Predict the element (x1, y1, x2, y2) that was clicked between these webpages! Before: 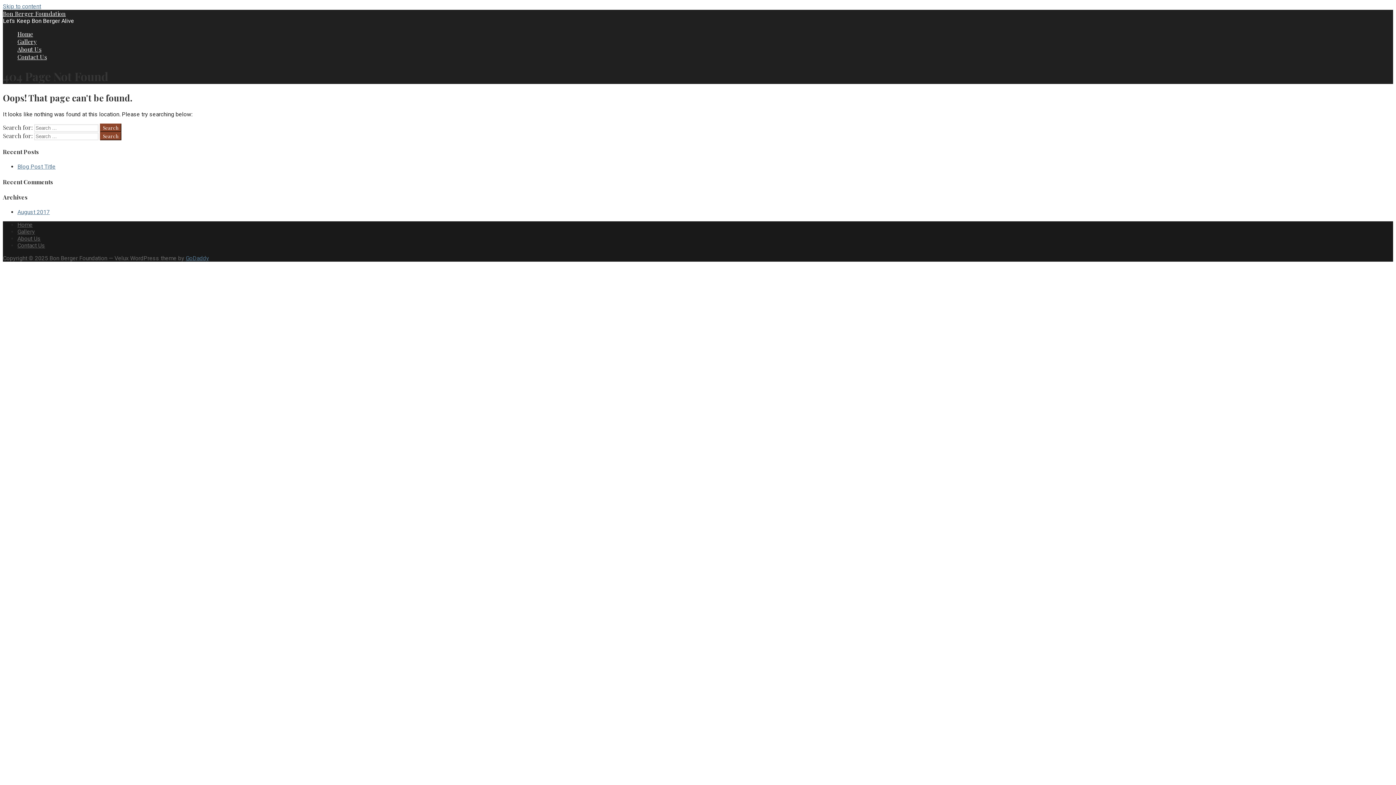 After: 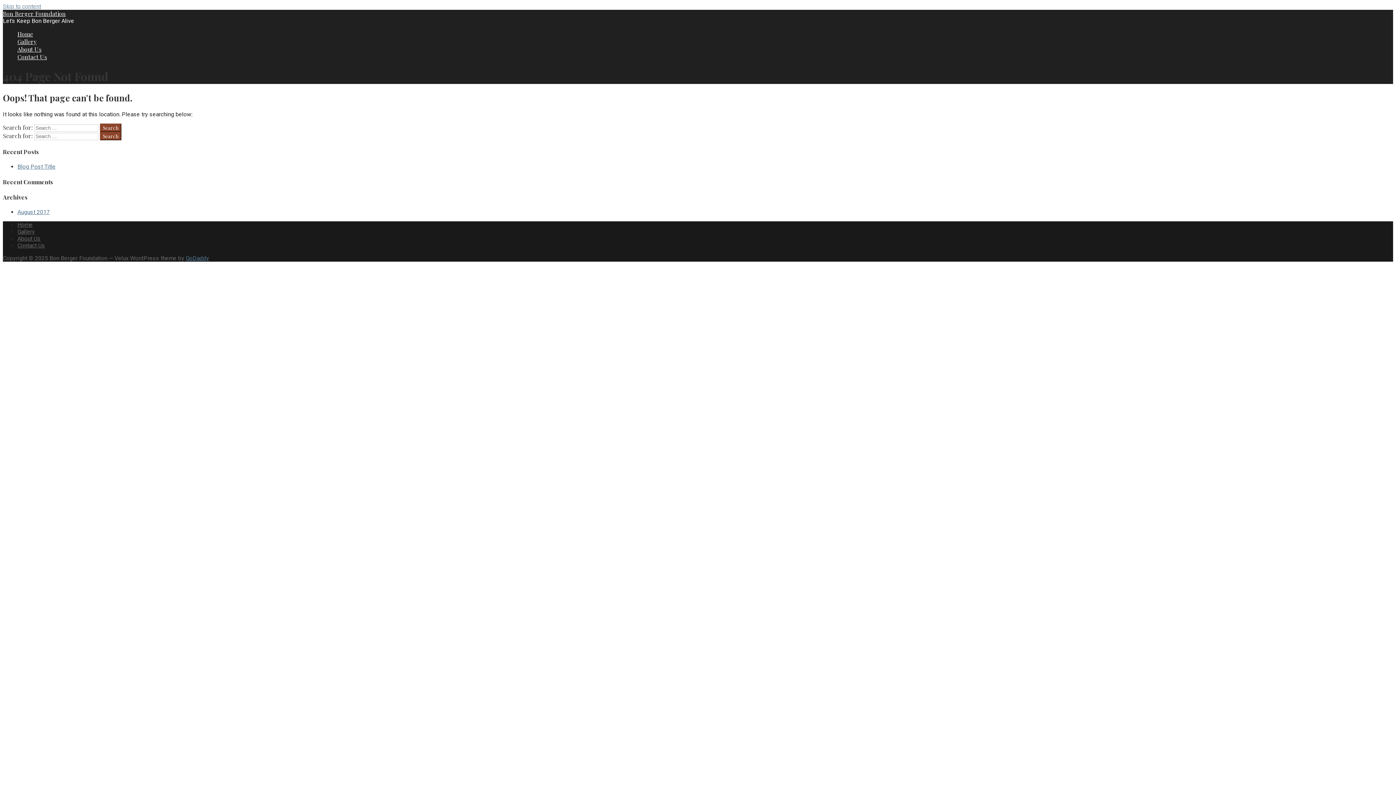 Action: label: Skip to content bbox: (2, 2, 41, 9)